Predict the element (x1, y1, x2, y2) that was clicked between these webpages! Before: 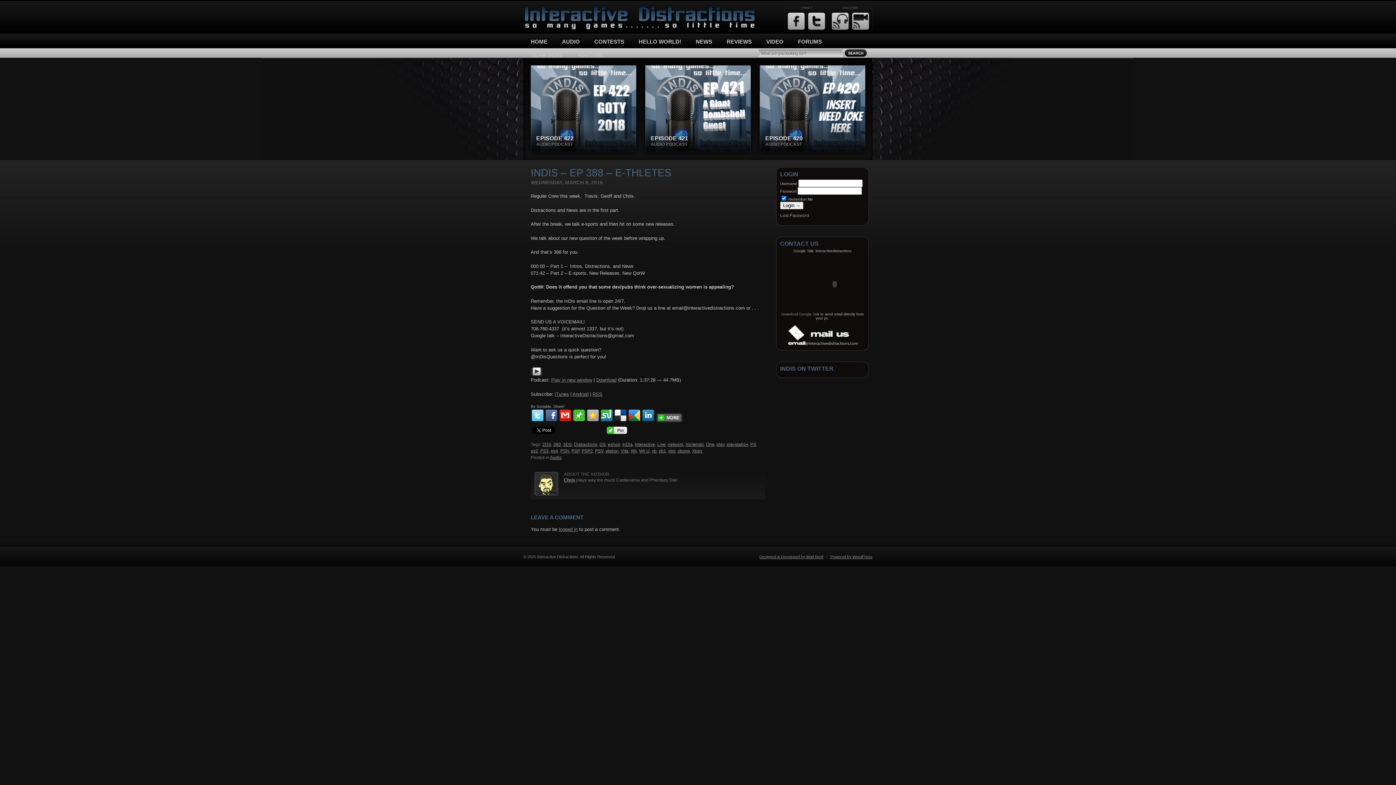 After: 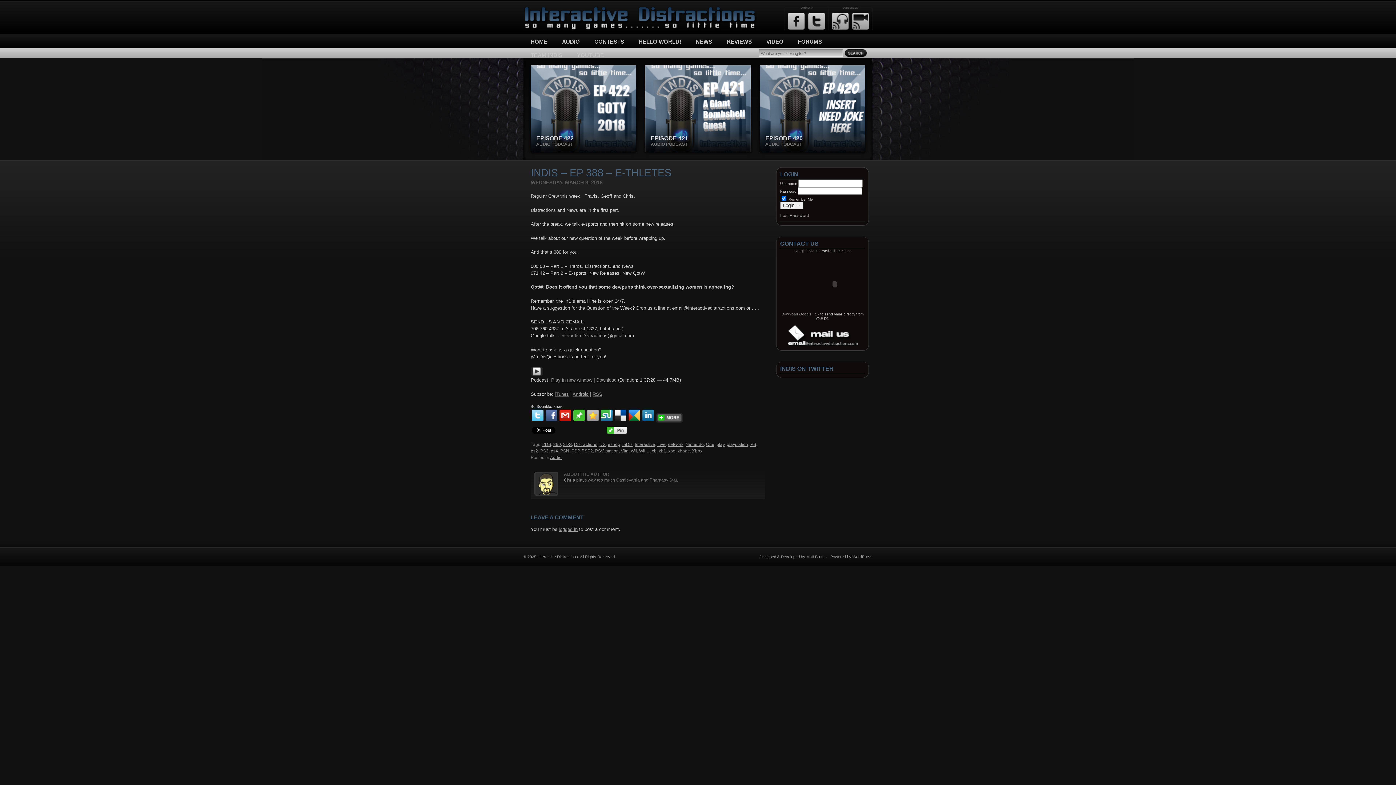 Action: bbox: (545, 409, 557, 421)